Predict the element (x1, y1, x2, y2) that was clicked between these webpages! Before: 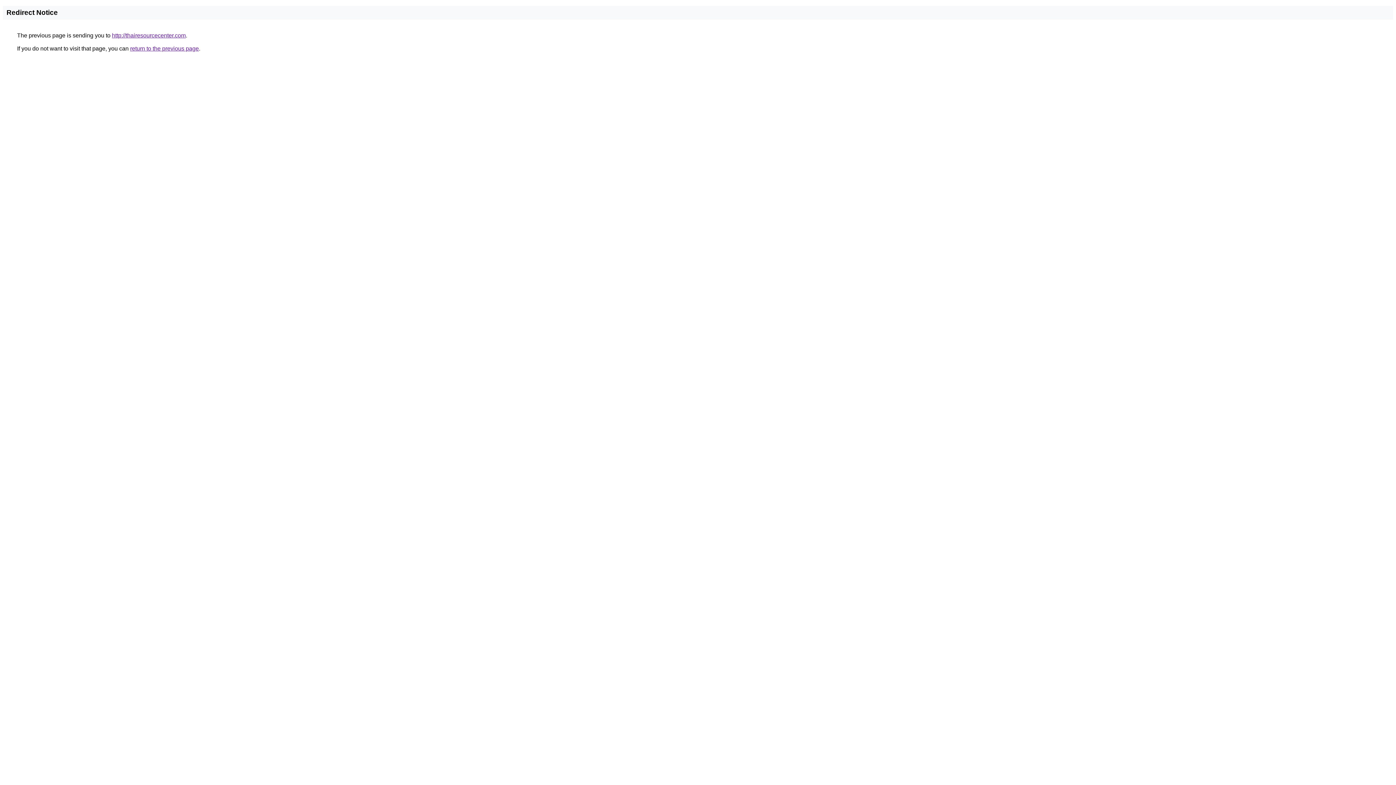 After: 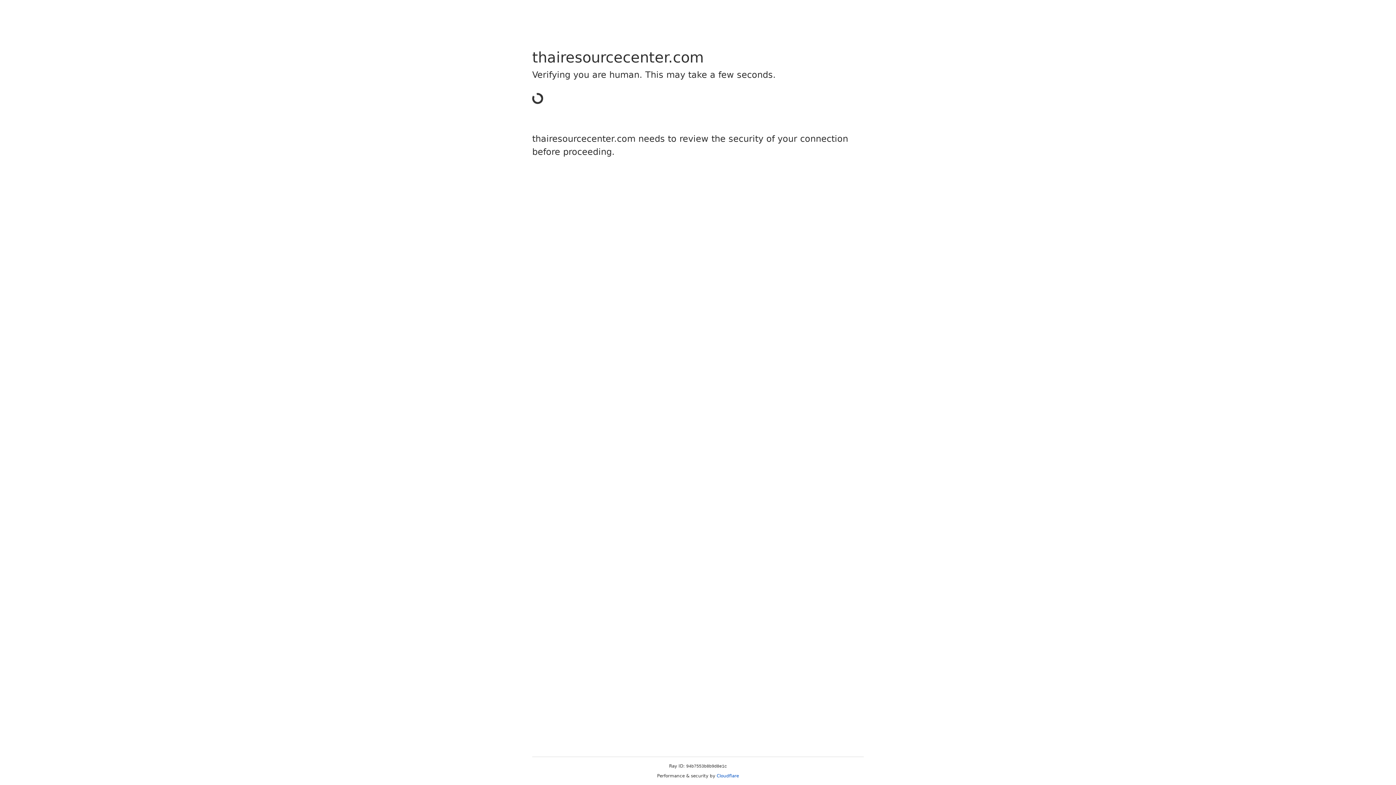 Action: label: http://thairesourcecenter.com bbox: (112, 32, 185, 38)